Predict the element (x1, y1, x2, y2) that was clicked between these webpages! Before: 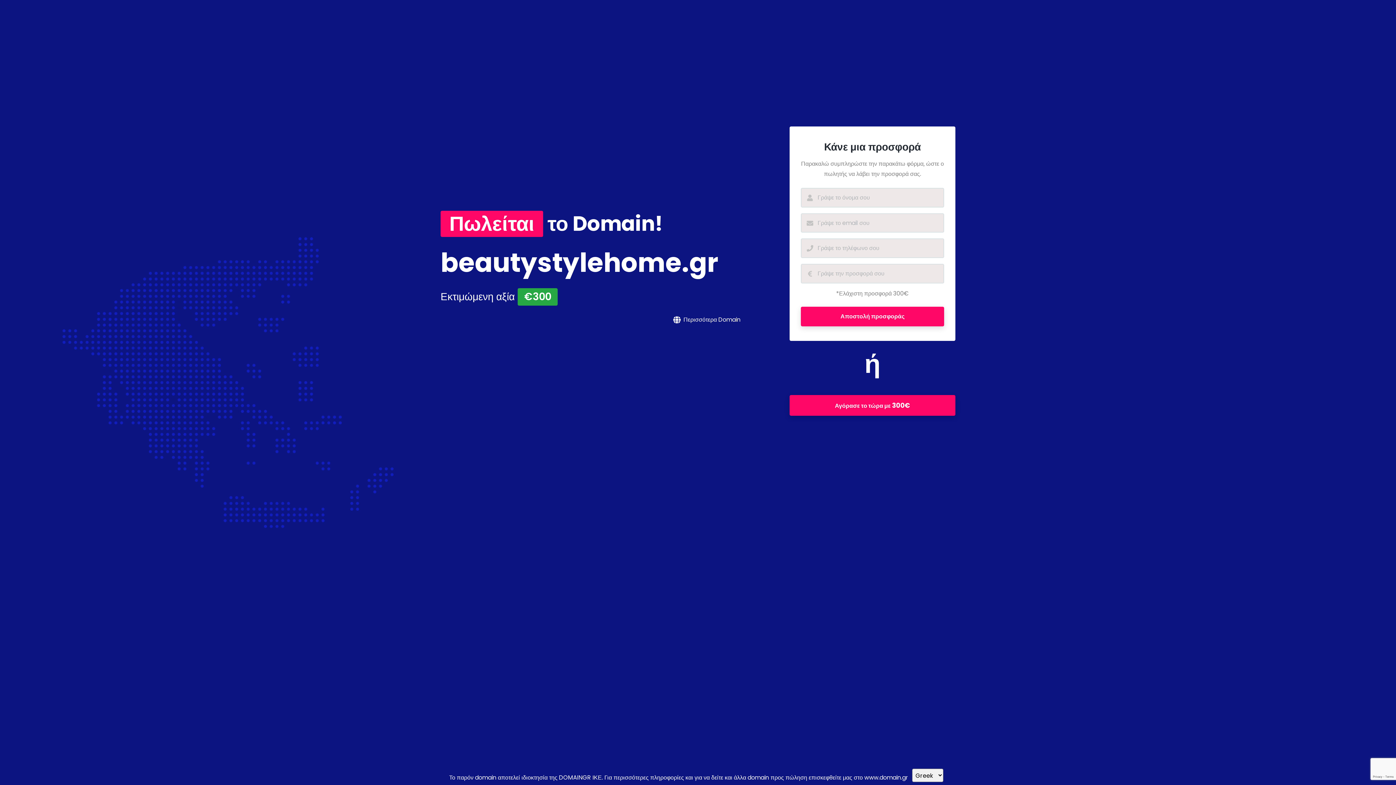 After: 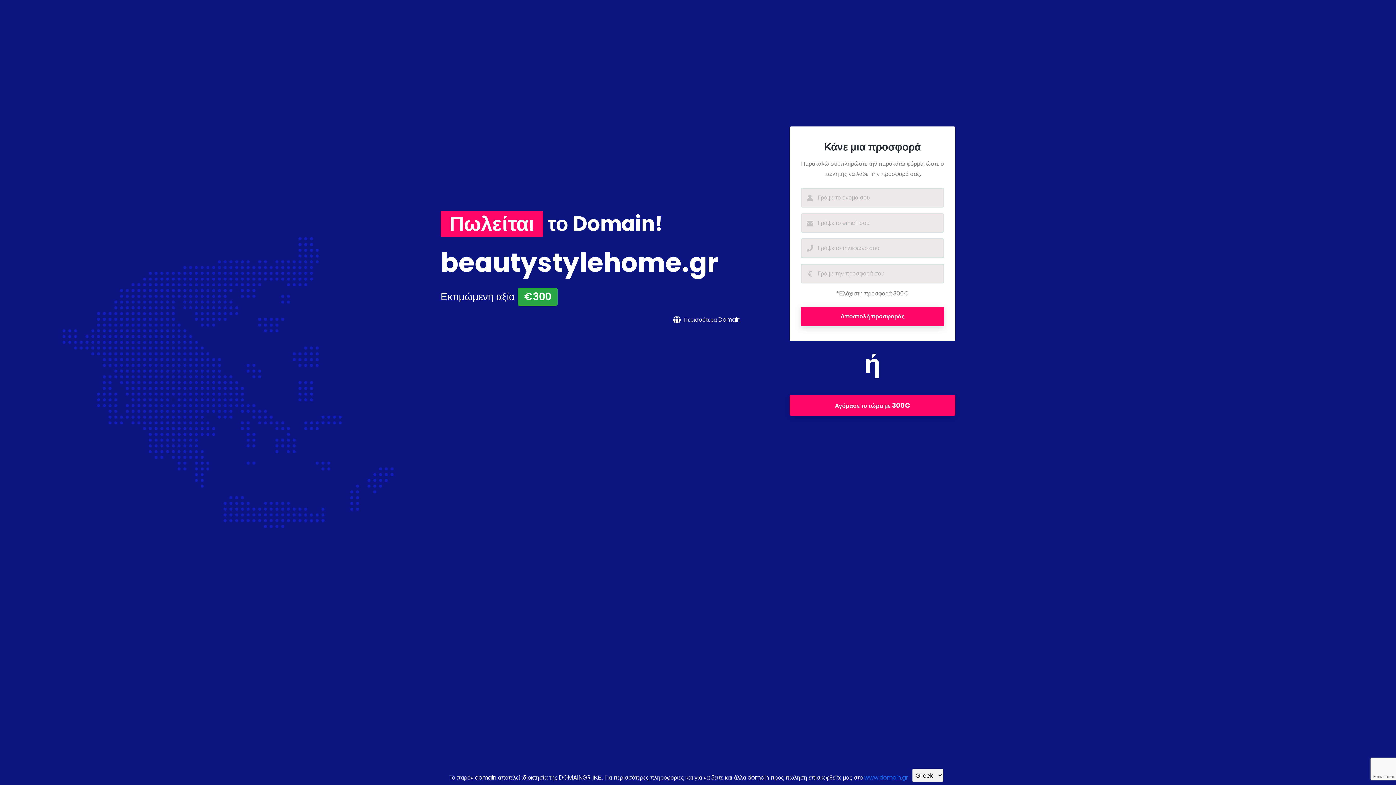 Action: bbox: (864, 773, 908, 782) label: www.domain.gr